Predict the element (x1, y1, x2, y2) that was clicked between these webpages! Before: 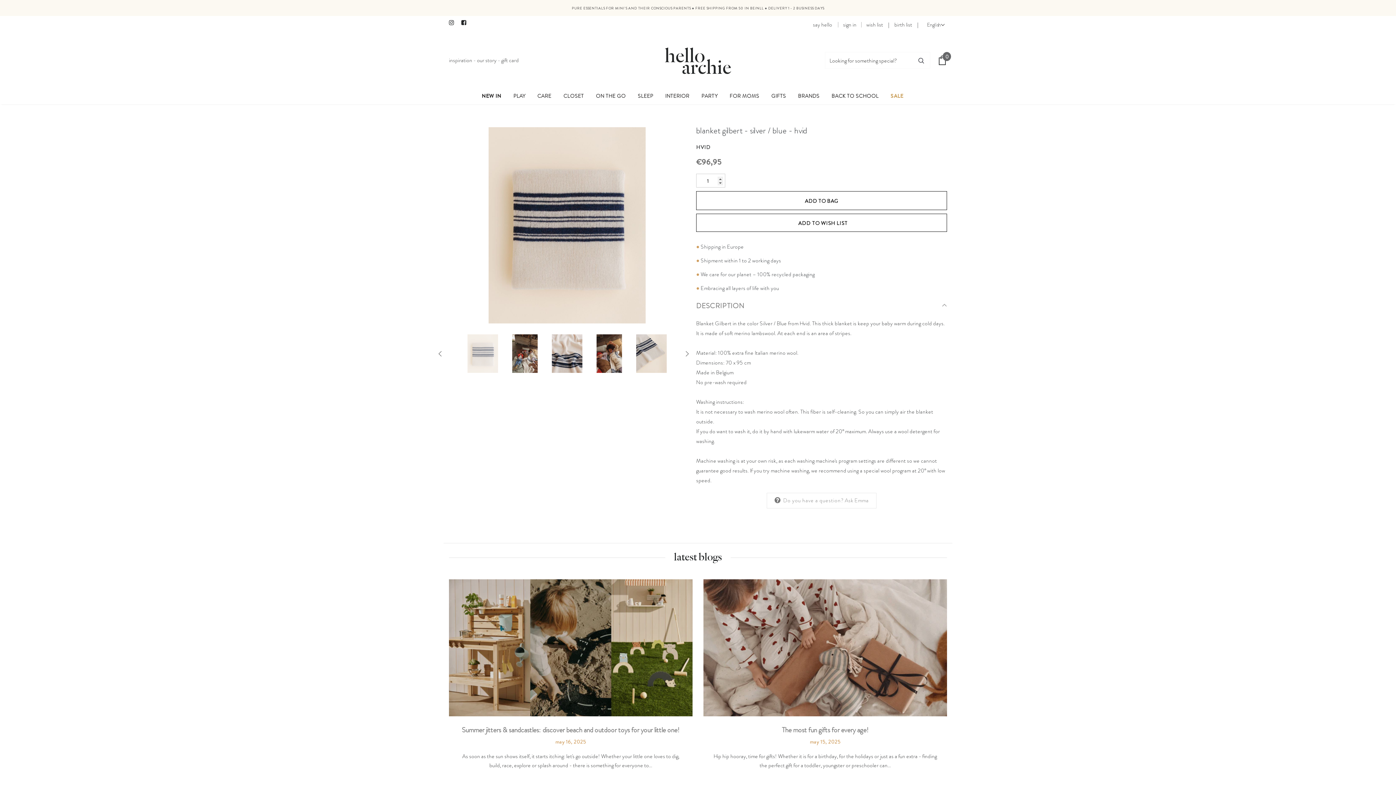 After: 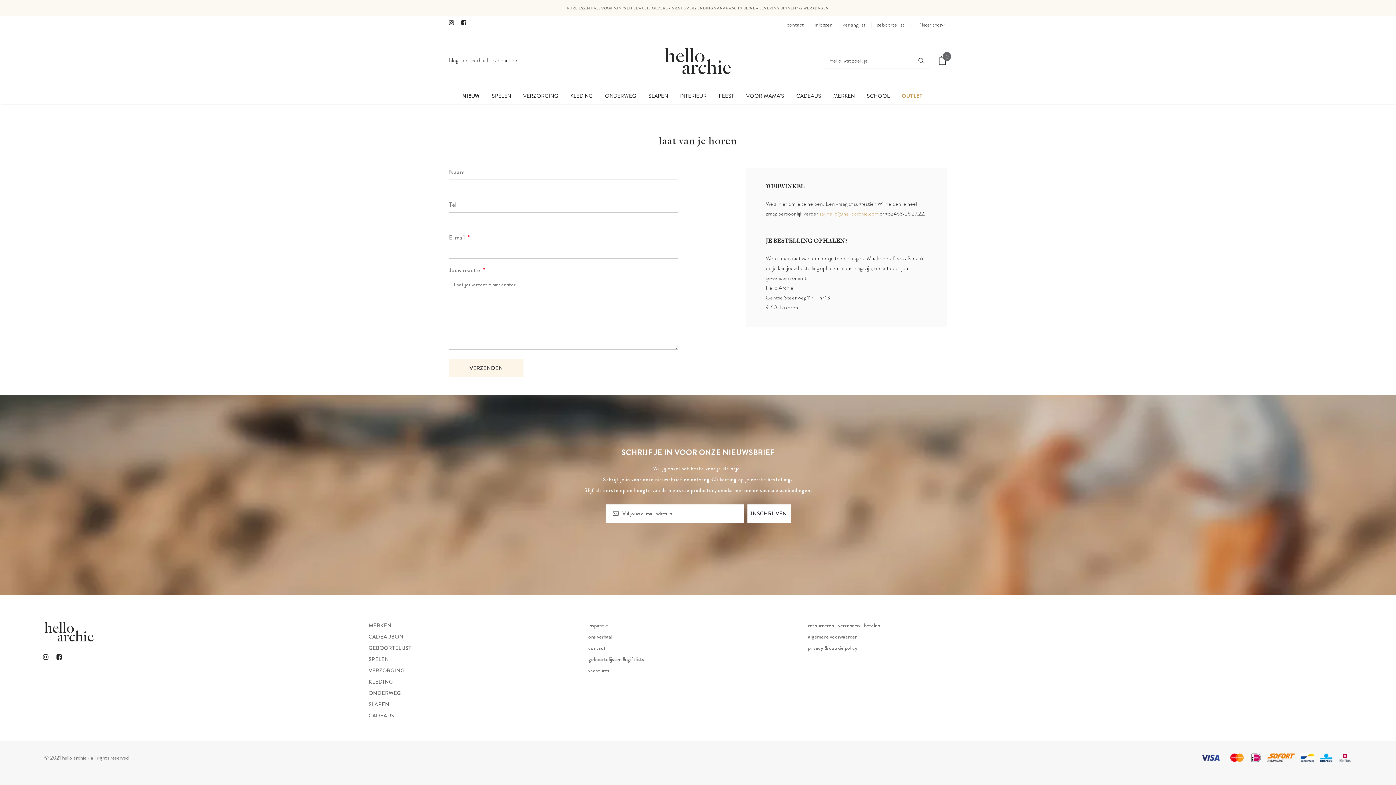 Action: bbox: (813, 20, 832, 28) label: say hello